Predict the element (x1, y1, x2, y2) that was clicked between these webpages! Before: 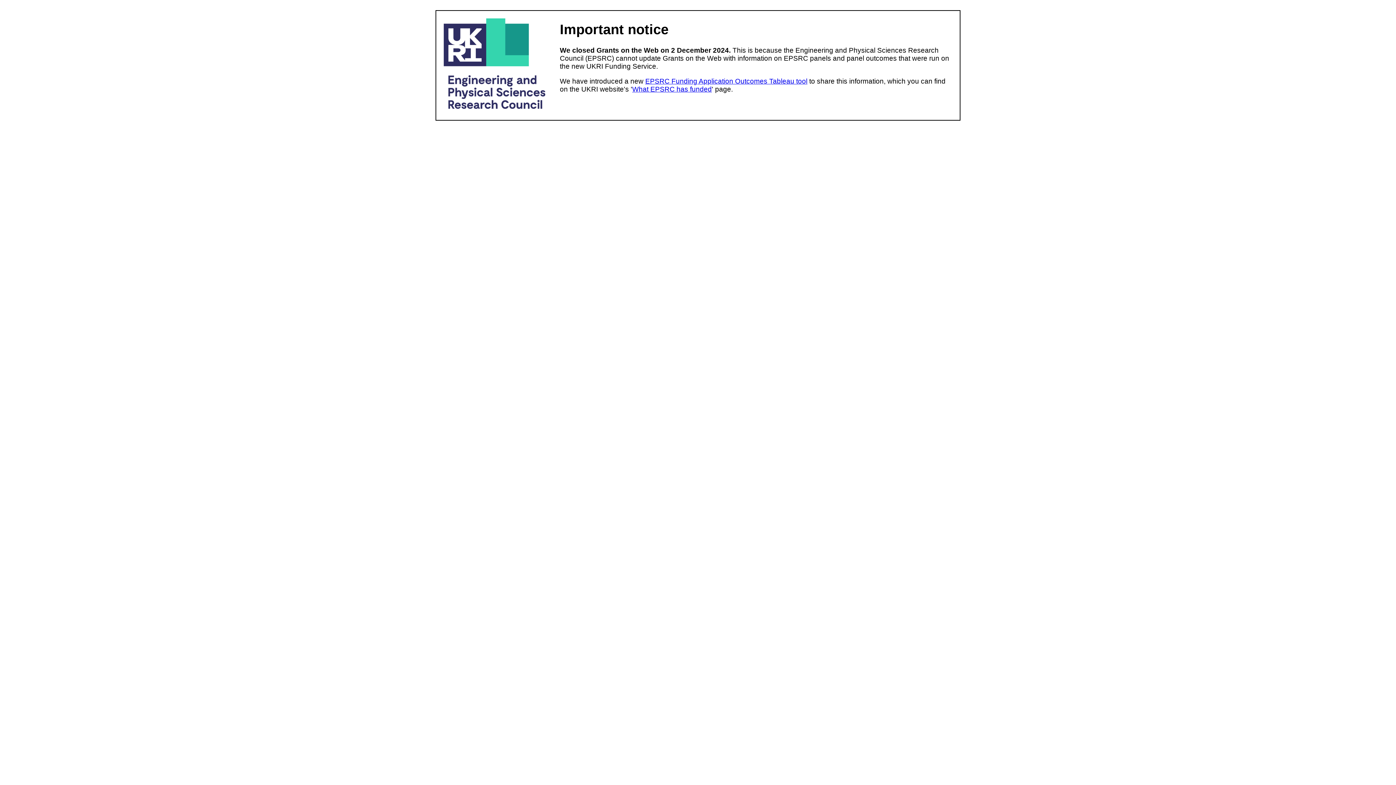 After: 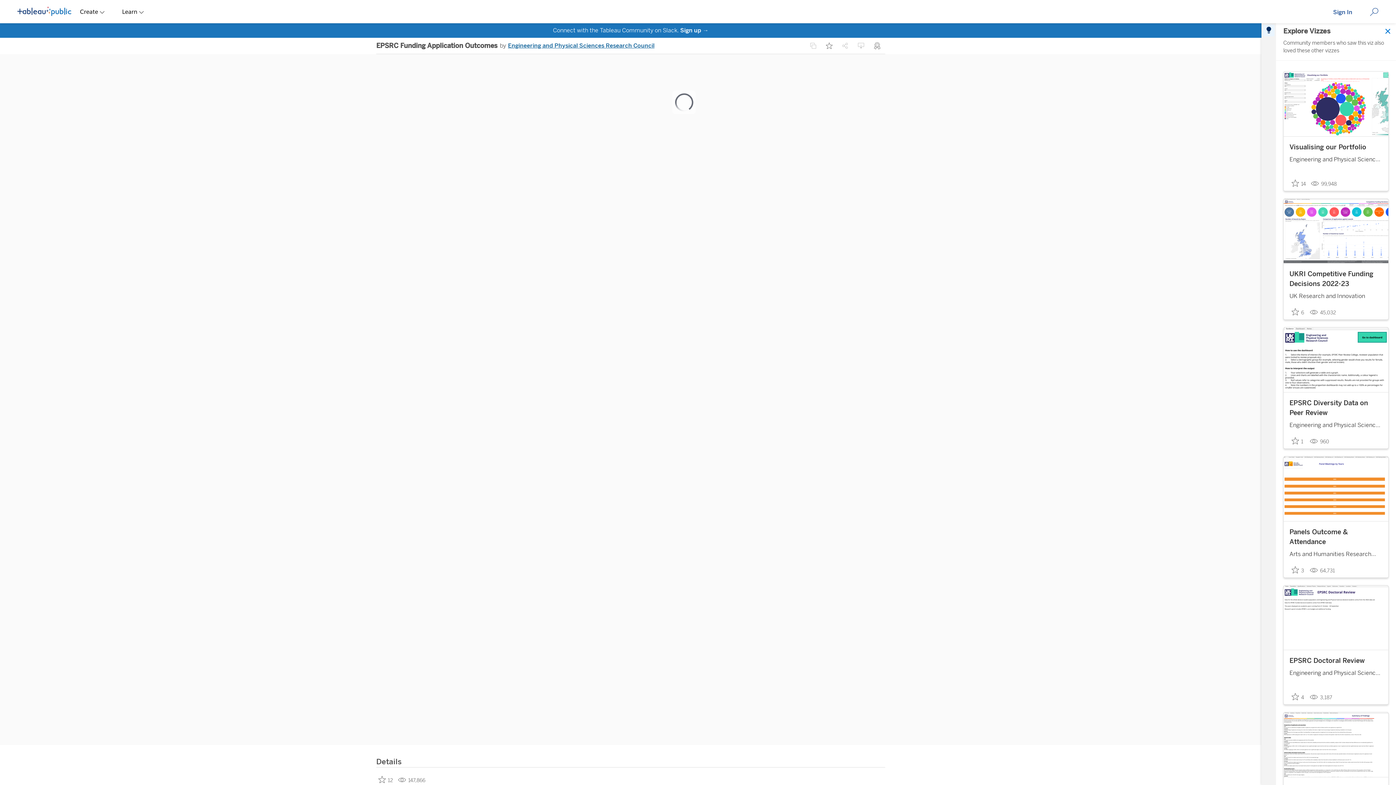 Action: bbox: (645, 77, 807, 85) label: EPSRC Funding Application Outcomes Tableau tool